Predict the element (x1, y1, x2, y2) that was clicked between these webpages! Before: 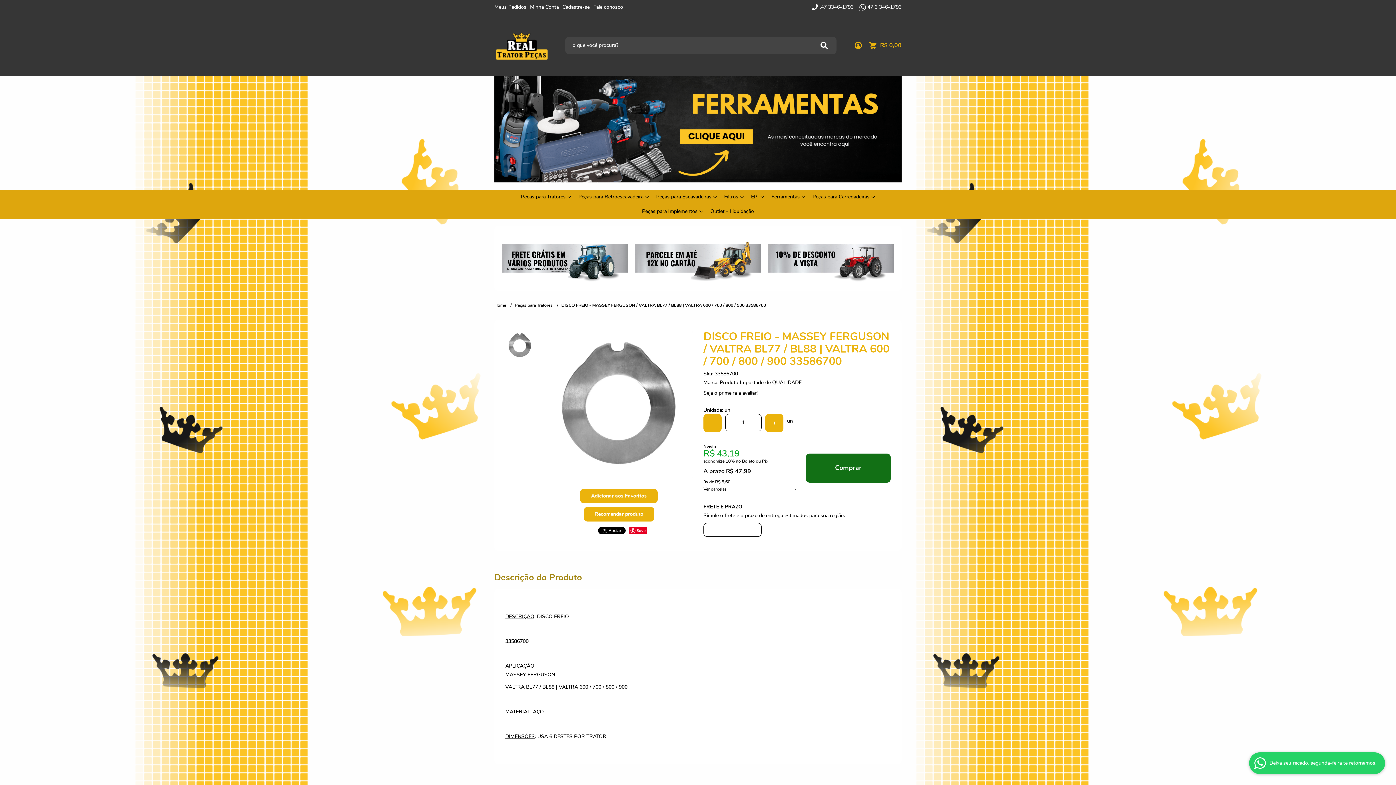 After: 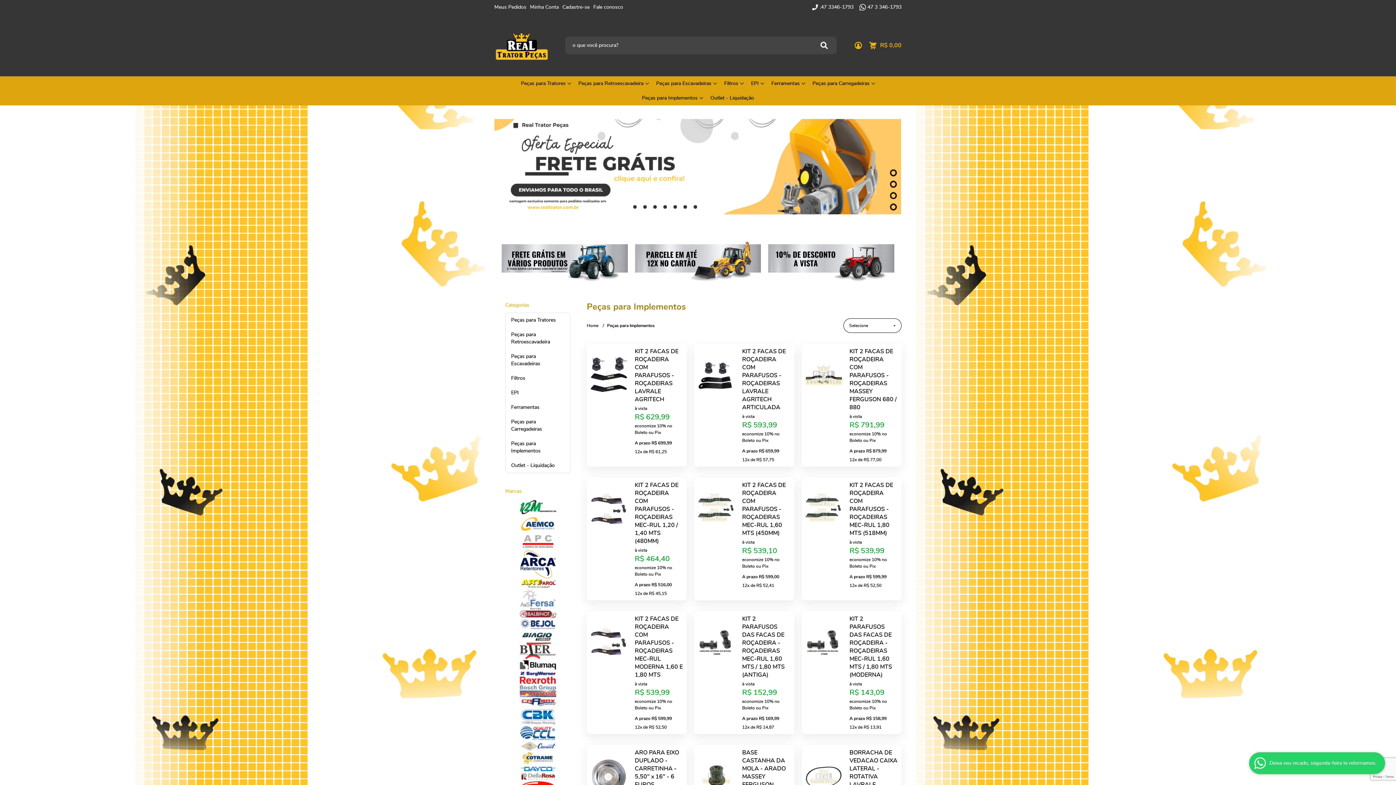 Action: bbox: (642, 204, 703, 218) label: Peças para Implementos